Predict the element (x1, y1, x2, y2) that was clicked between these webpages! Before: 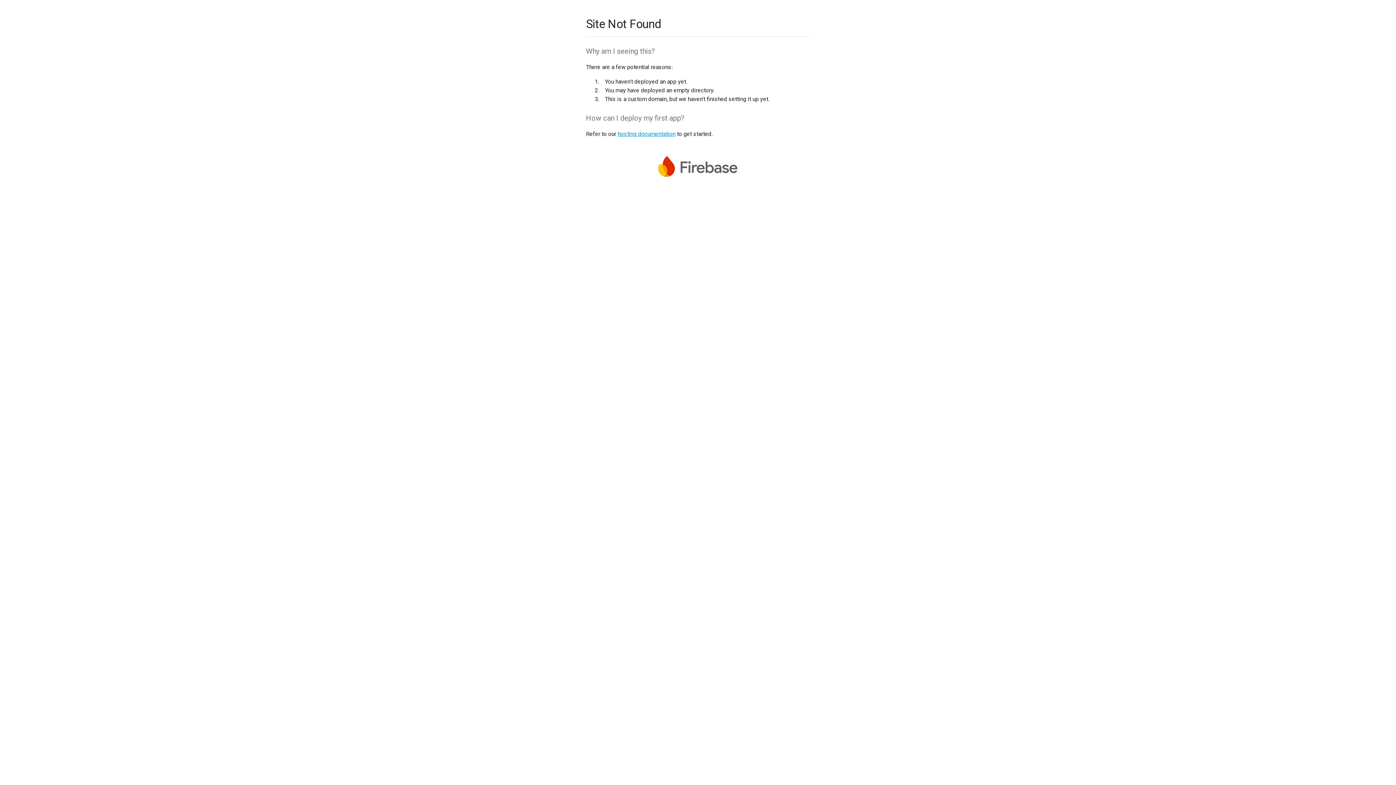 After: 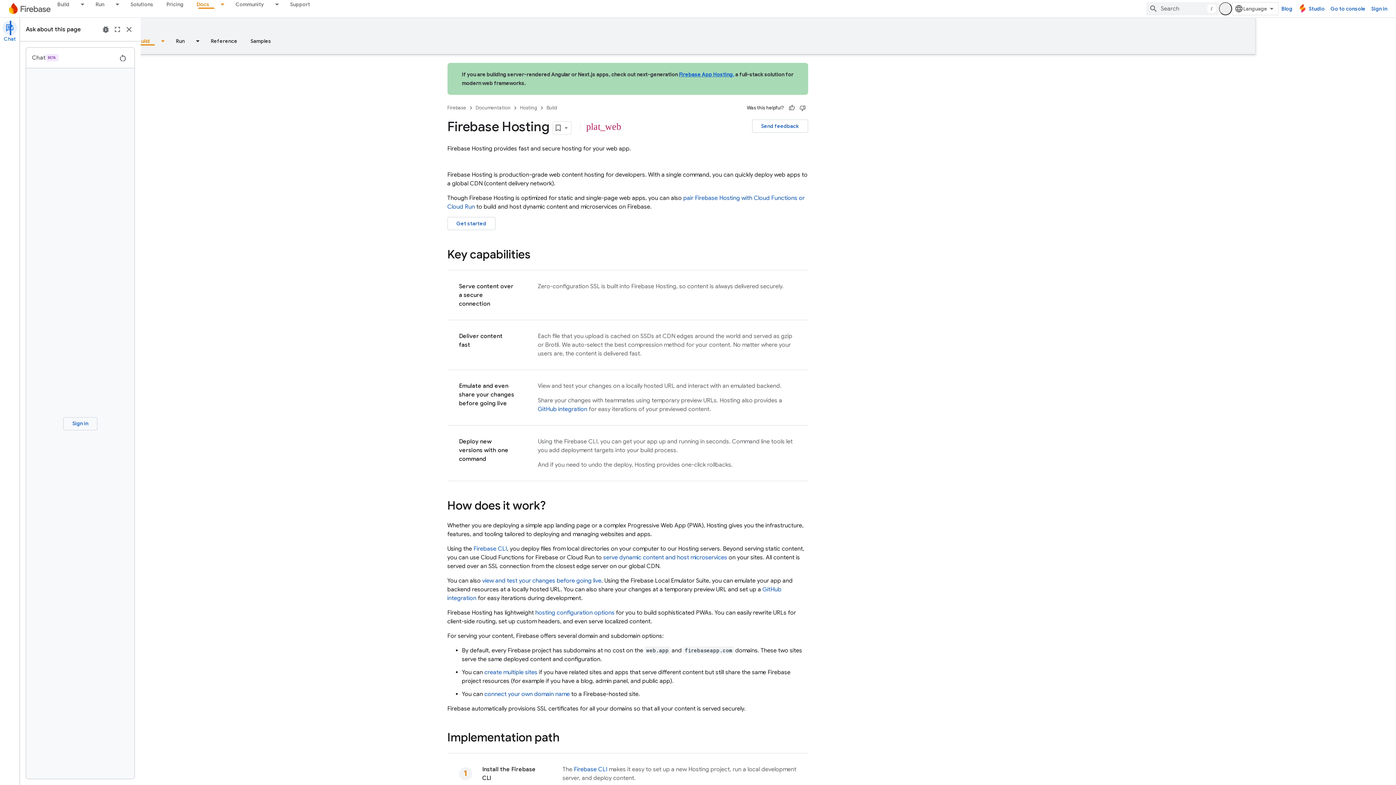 Action: label: hosting documentation bbox: (617, 130, 675, 137)